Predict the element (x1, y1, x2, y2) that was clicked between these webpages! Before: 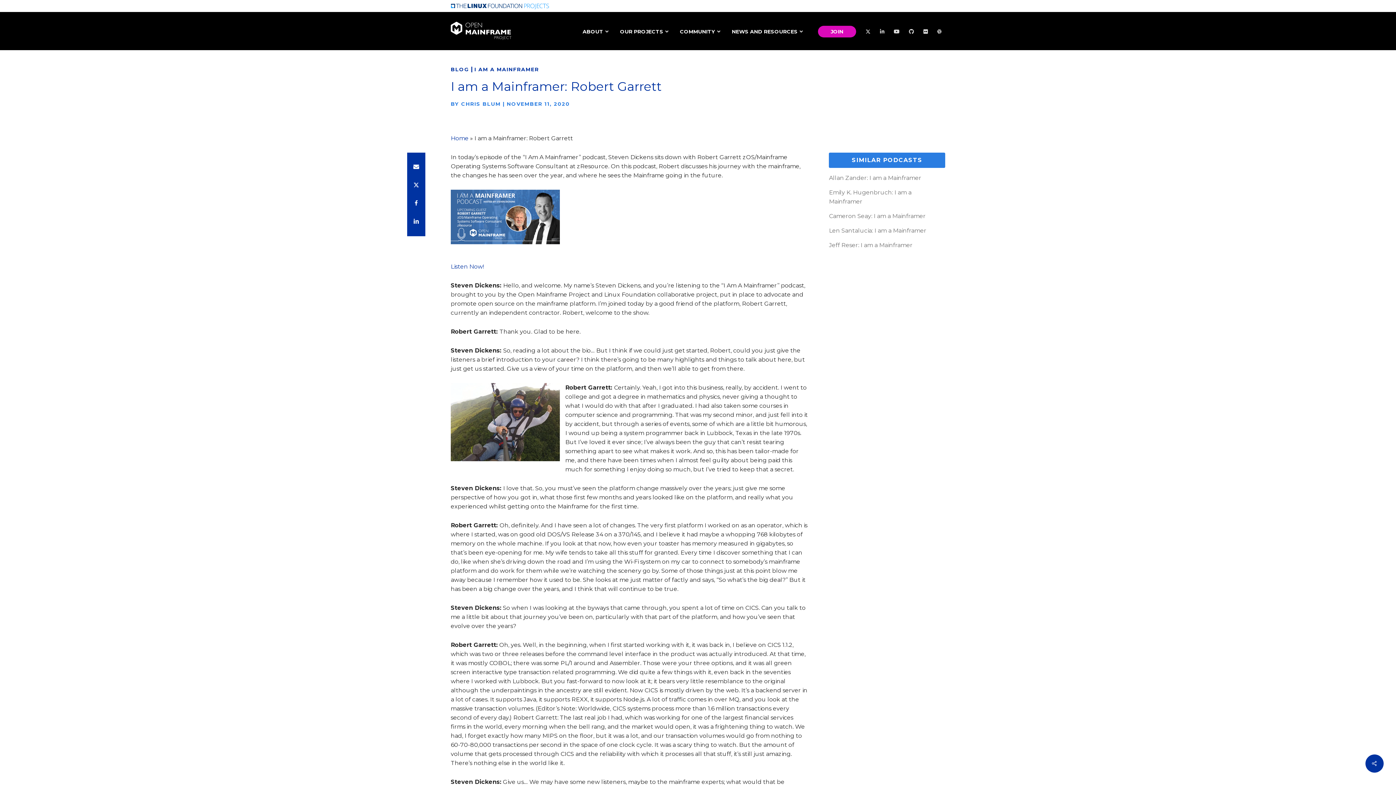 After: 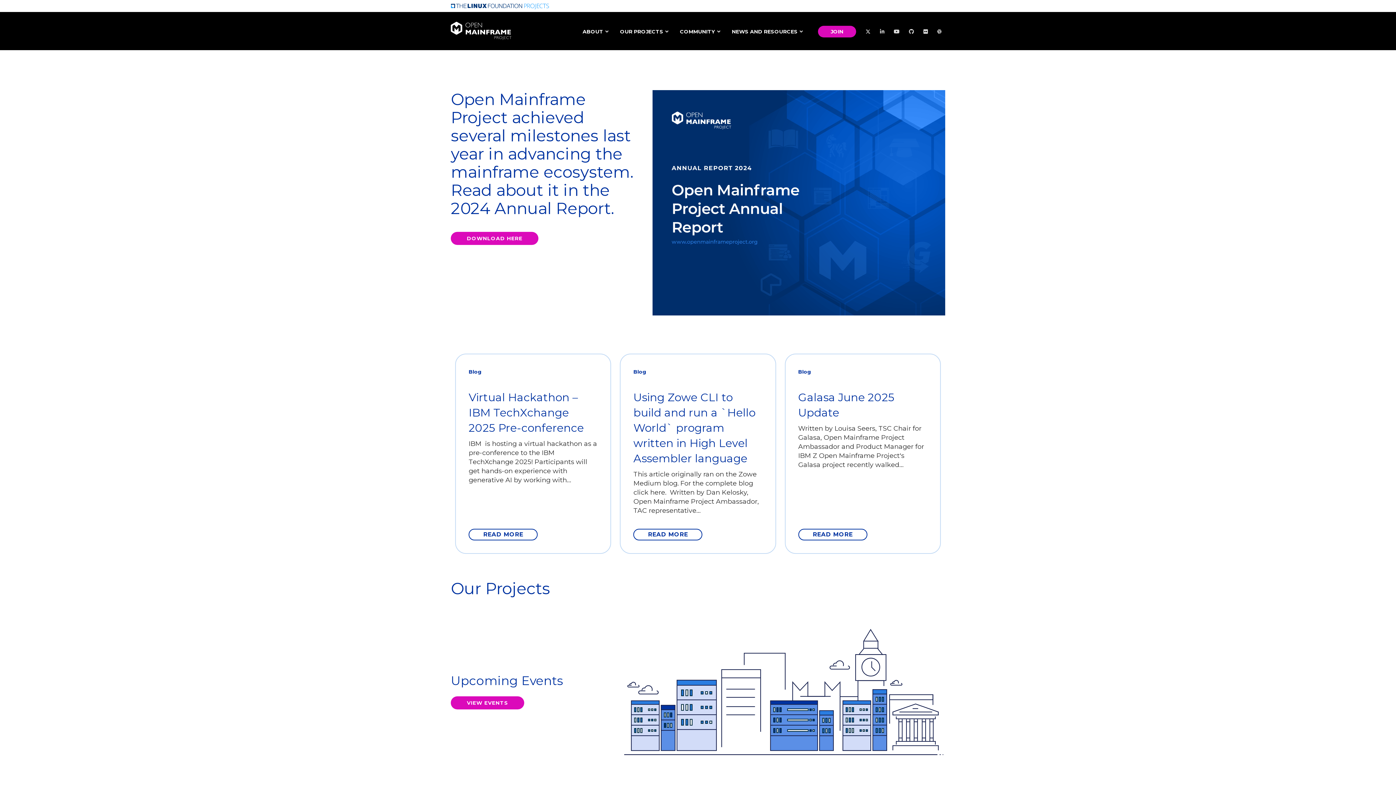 Action: bbox: (450, 134, 468, 141) label: Home